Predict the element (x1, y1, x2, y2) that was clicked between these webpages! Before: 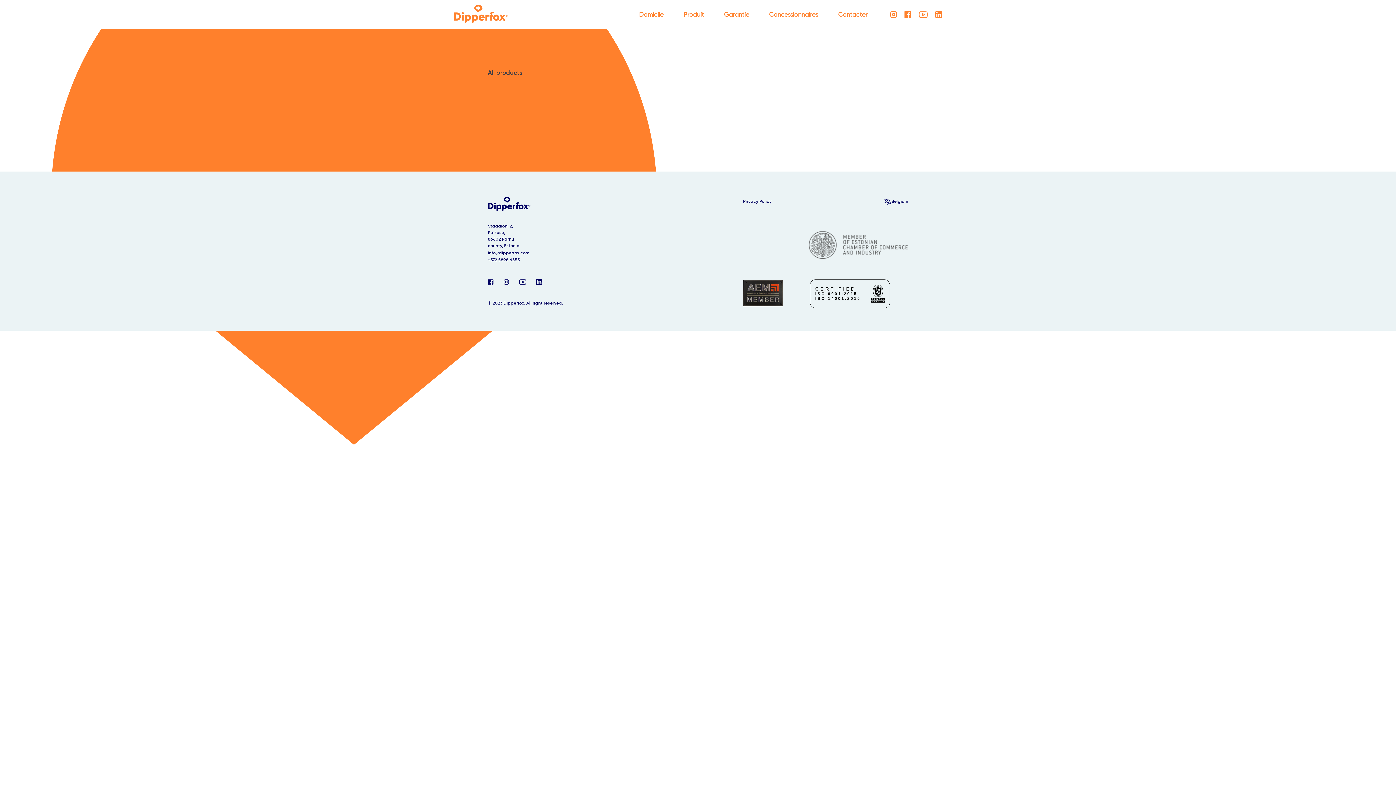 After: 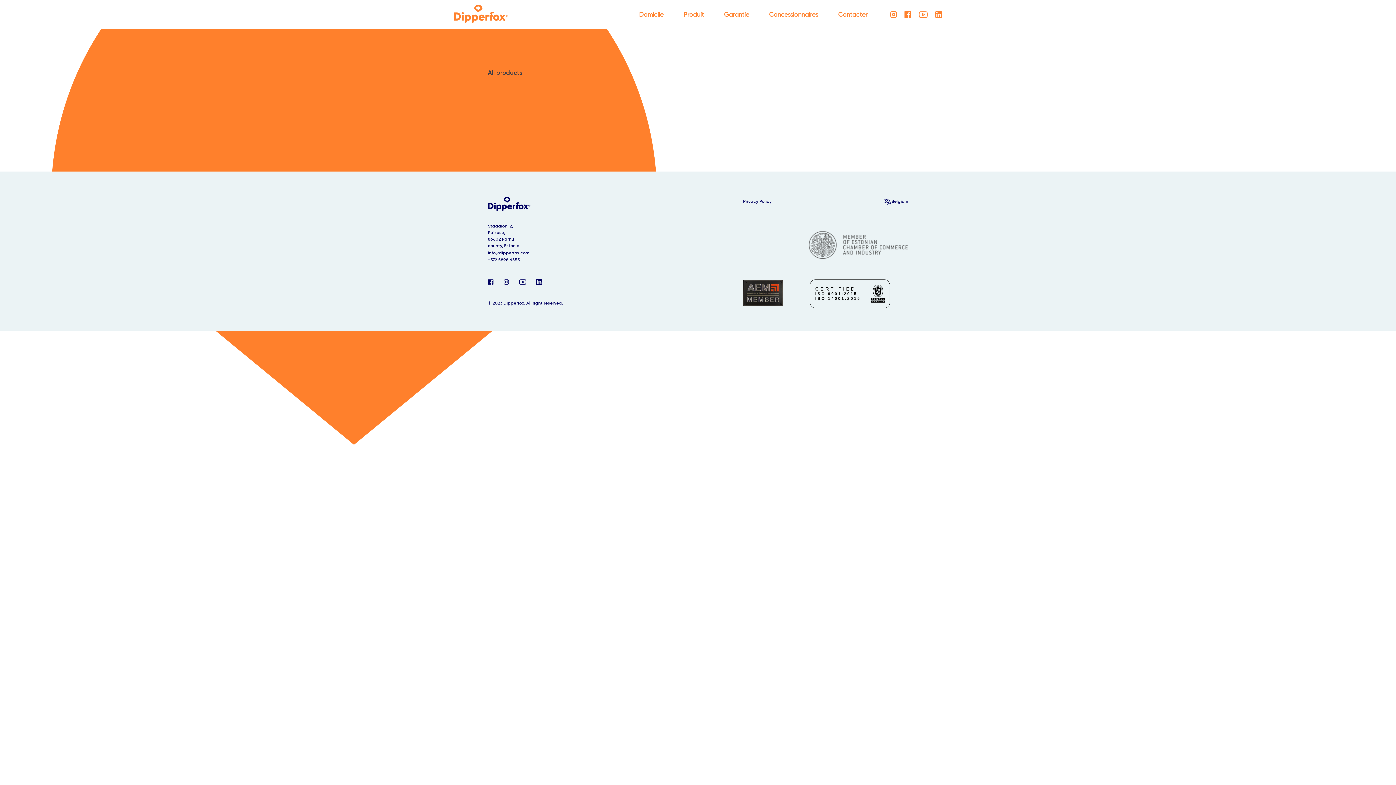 Action: bbox: (488, 277, 495, 283) label:  